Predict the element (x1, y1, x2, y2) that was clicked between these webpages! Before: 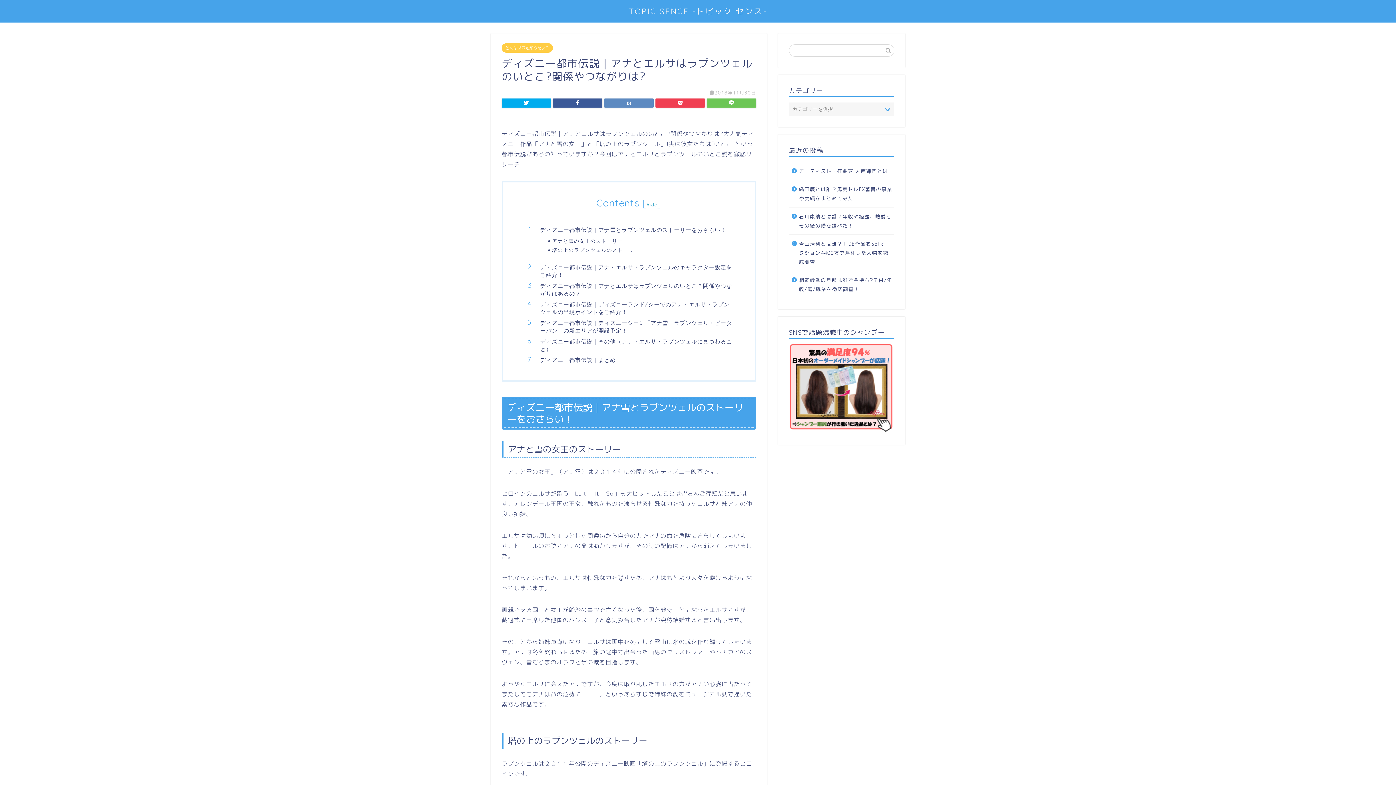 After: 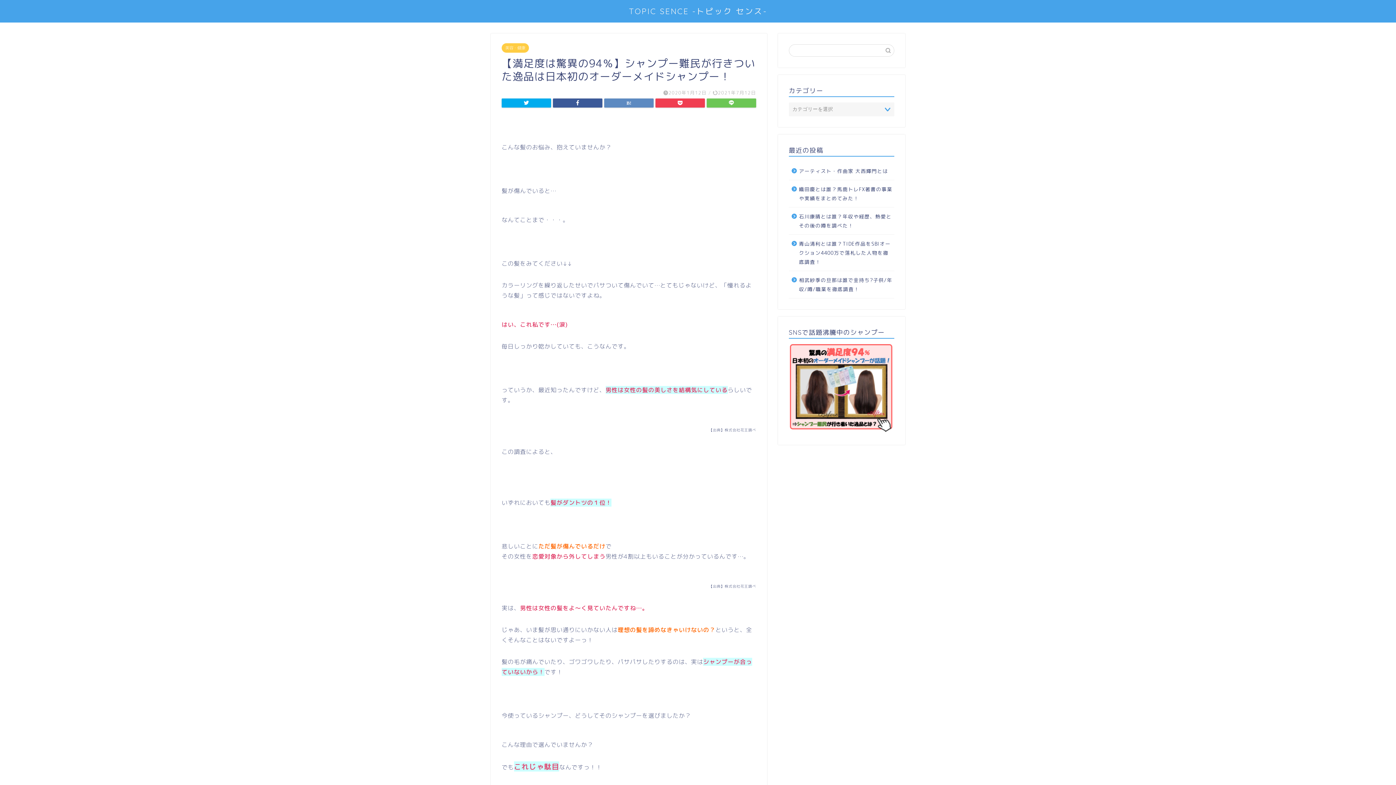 Action: bbox: (789, 344, 894, 434)